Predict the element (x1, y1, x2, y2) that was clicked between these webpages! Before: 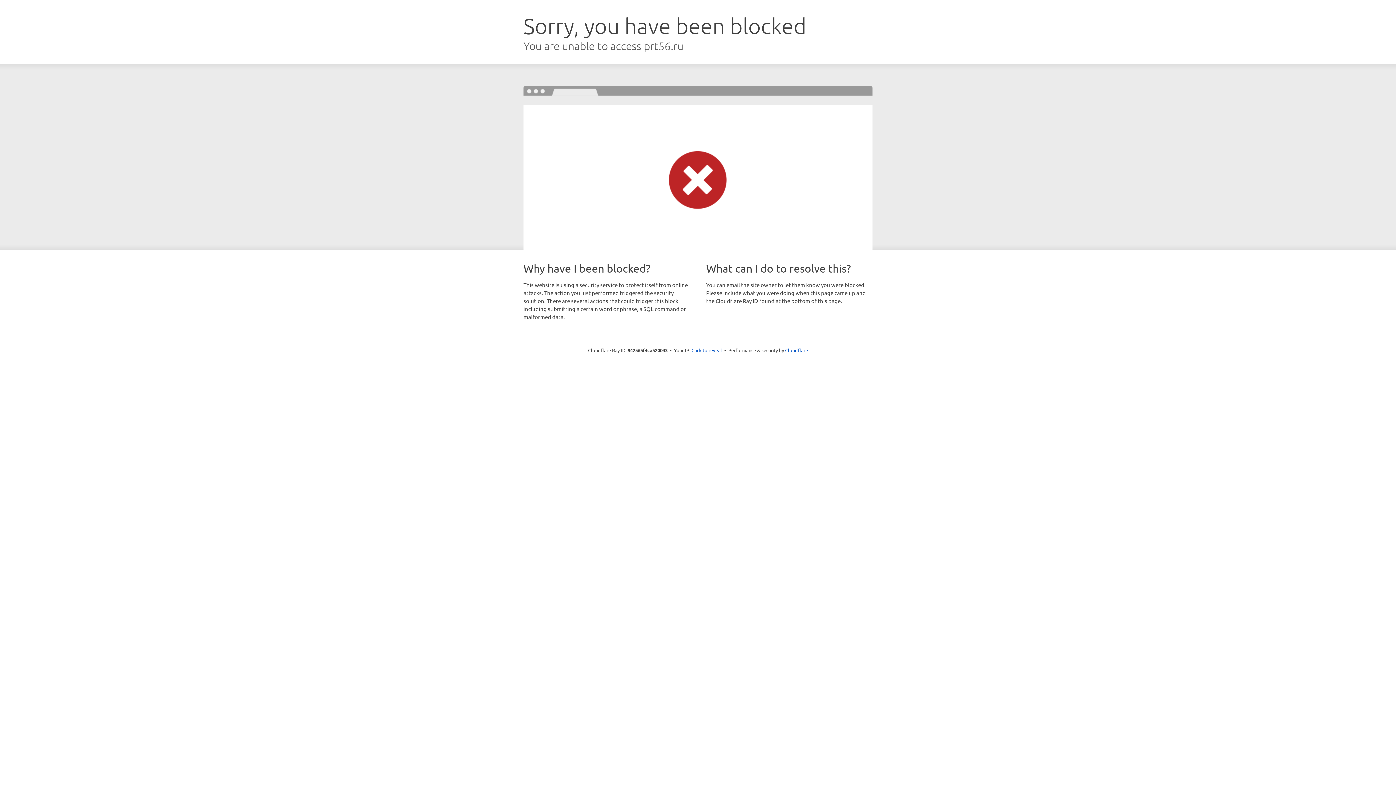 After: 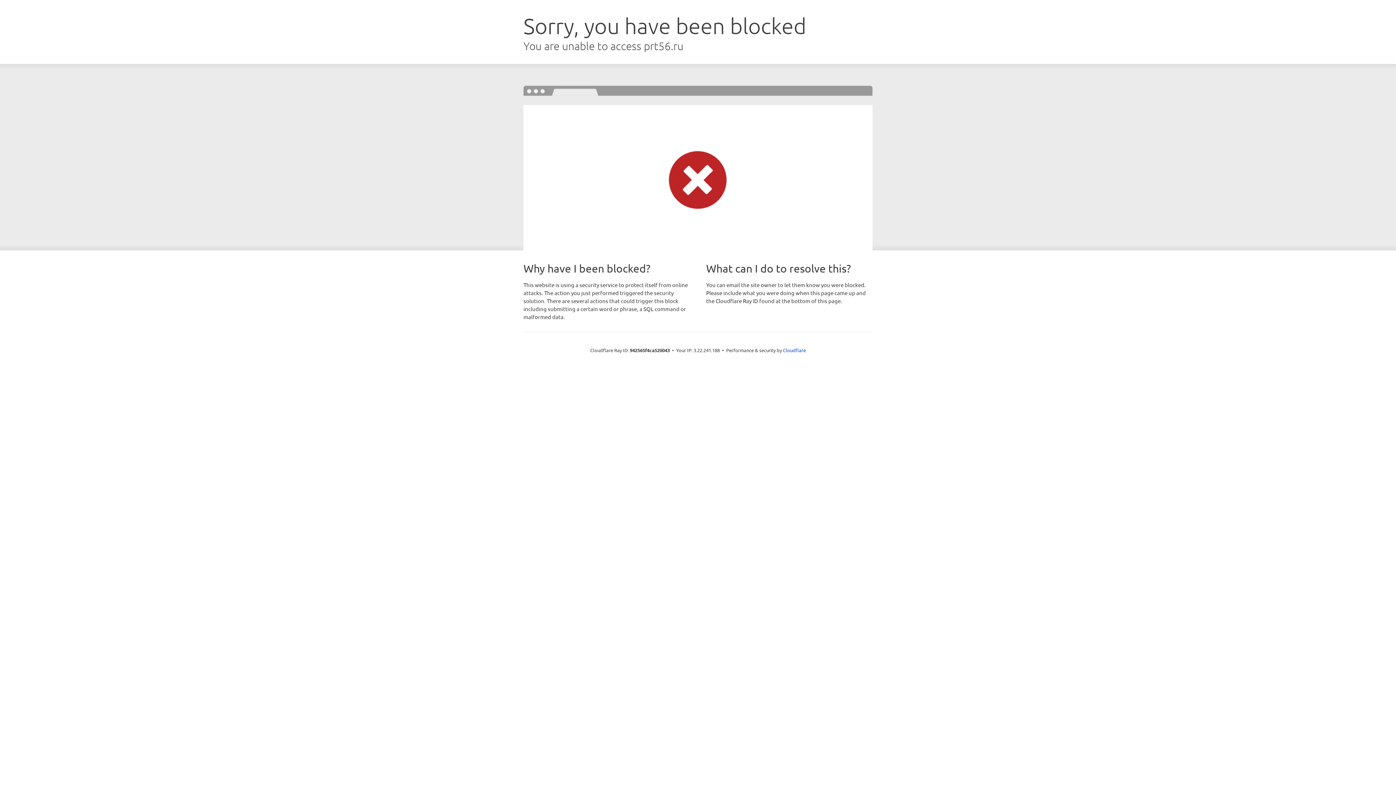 Action: label: Click to reveal bbox: (691, 346, 722, 353)